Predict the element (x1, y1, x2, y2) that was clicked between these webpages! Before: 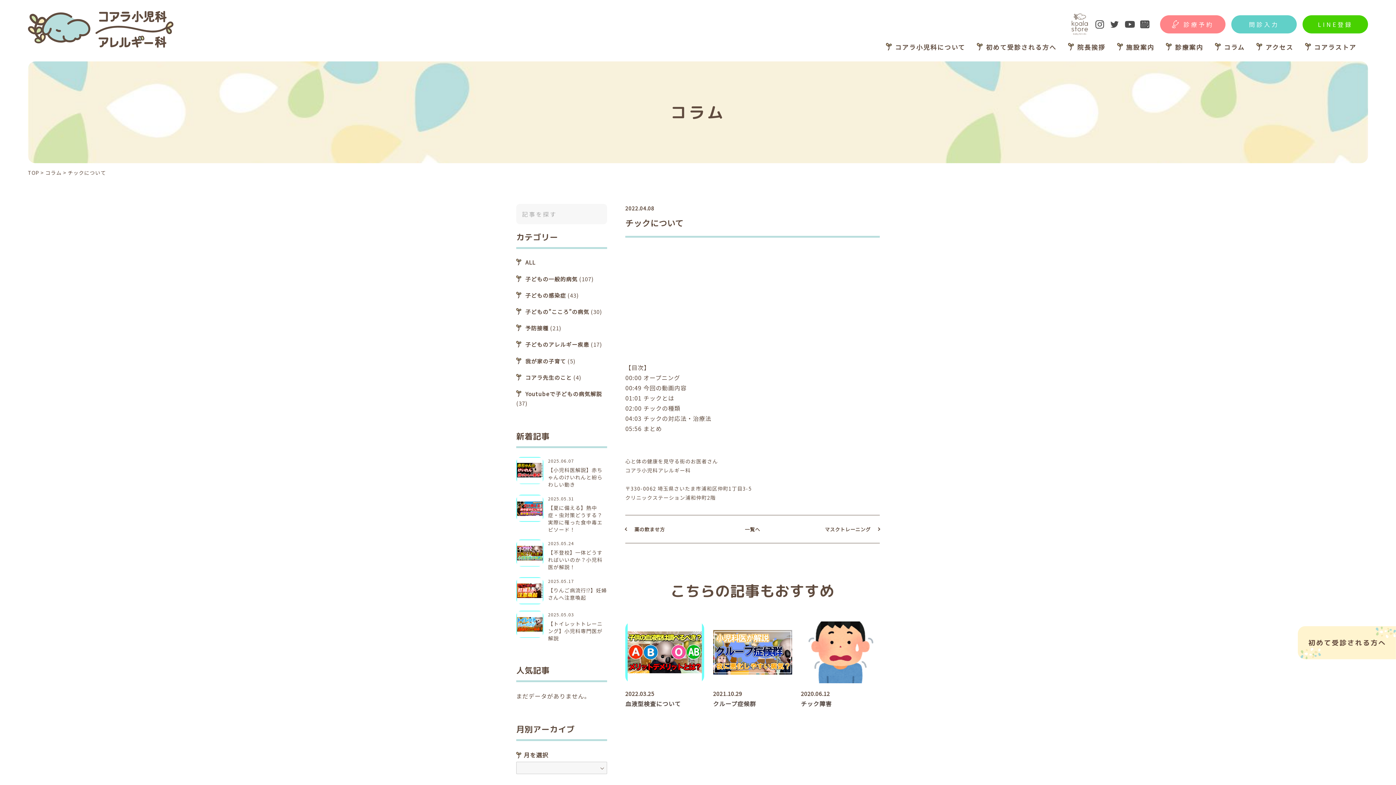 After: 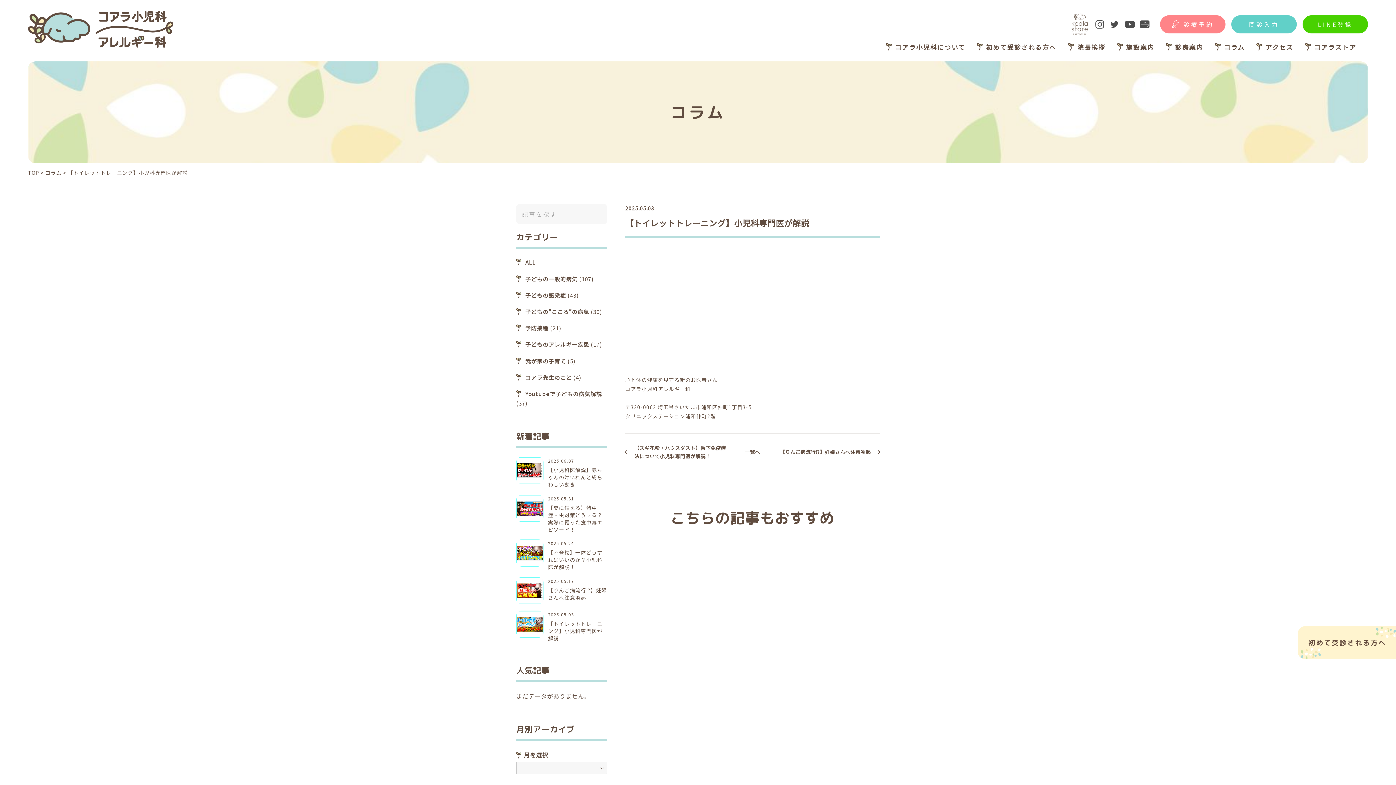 Action: bbox: (516, 611, 607, 642) label: 2025.05.03

【トイレットトレーニング】小児科専門医が解説